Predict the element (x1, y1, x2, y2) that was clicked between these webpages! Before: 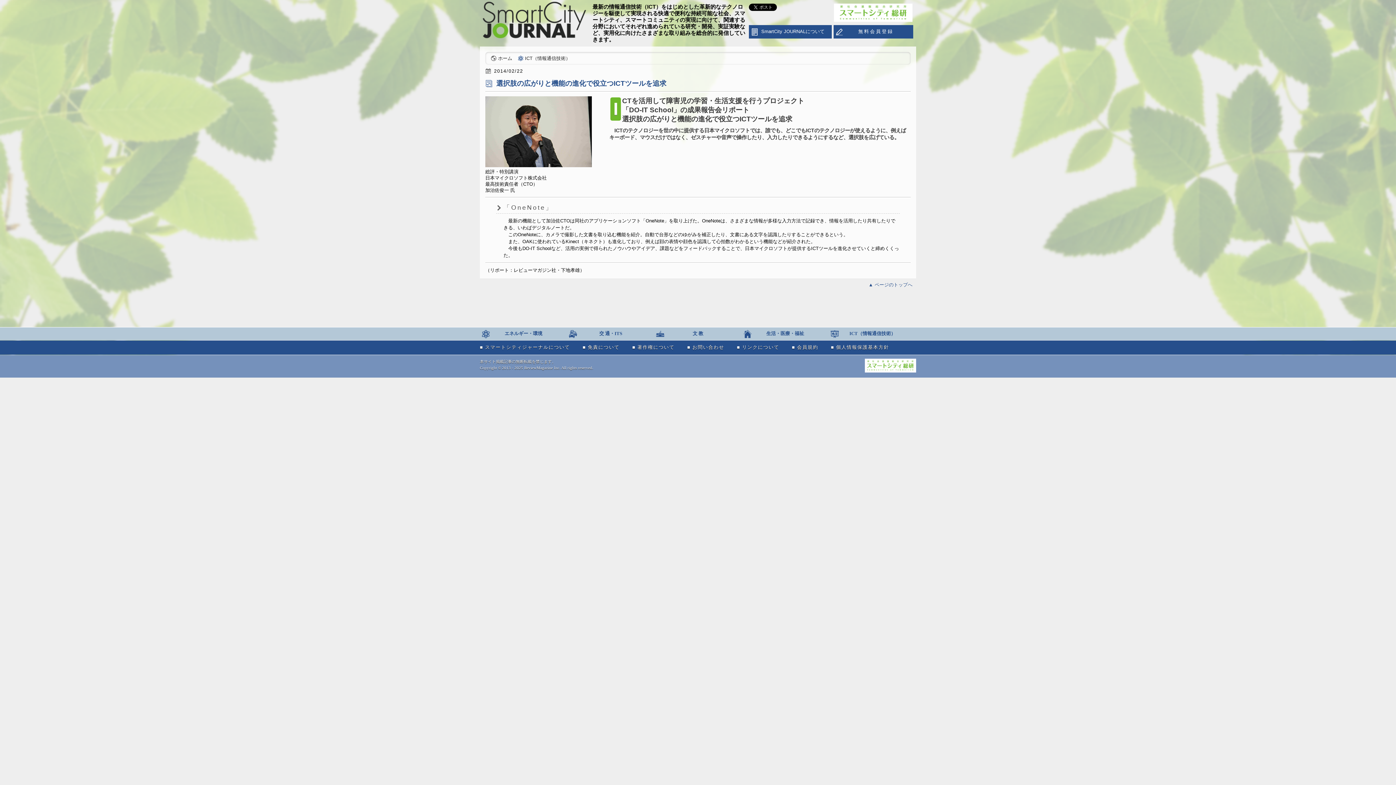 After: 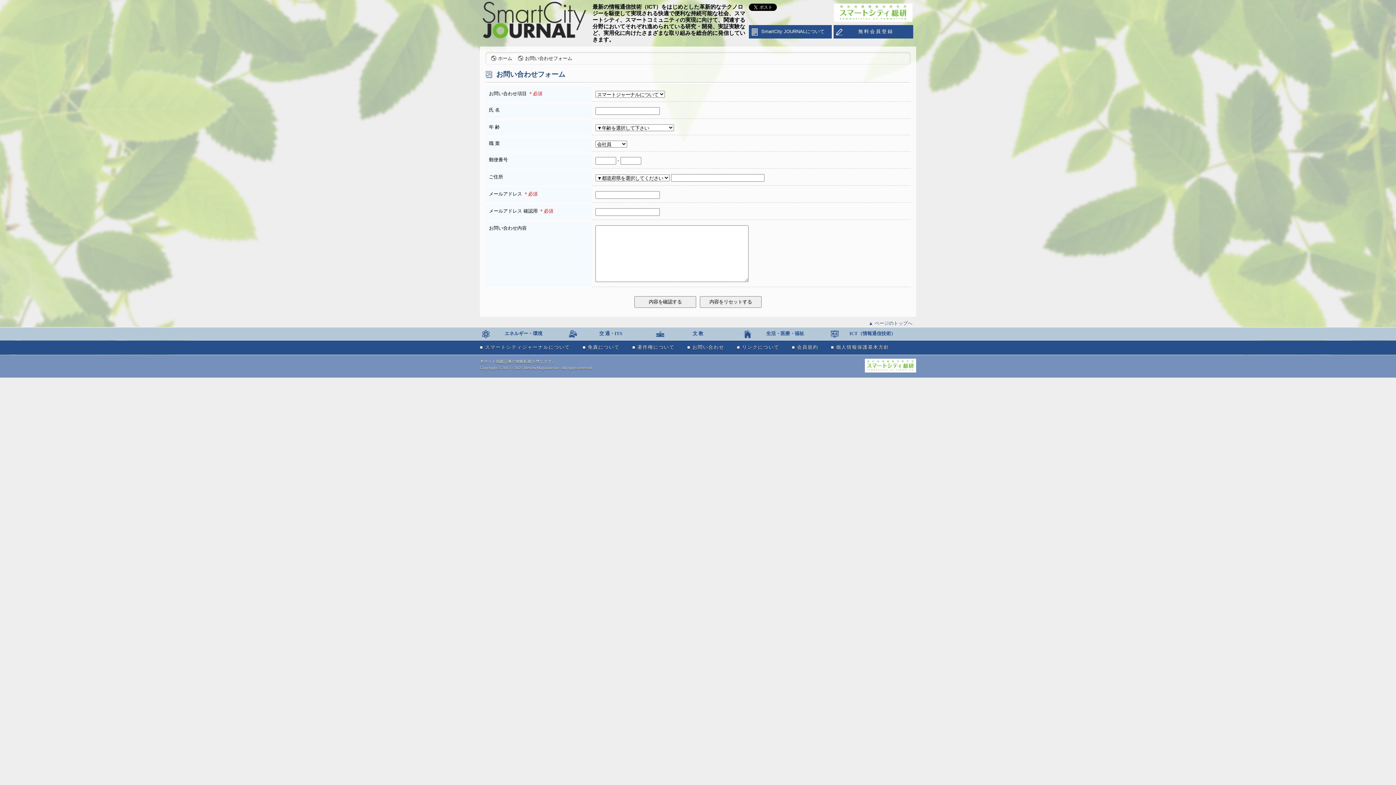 Action: label: ■ お問い合わせ bbox: (687, 345, 724, 350)